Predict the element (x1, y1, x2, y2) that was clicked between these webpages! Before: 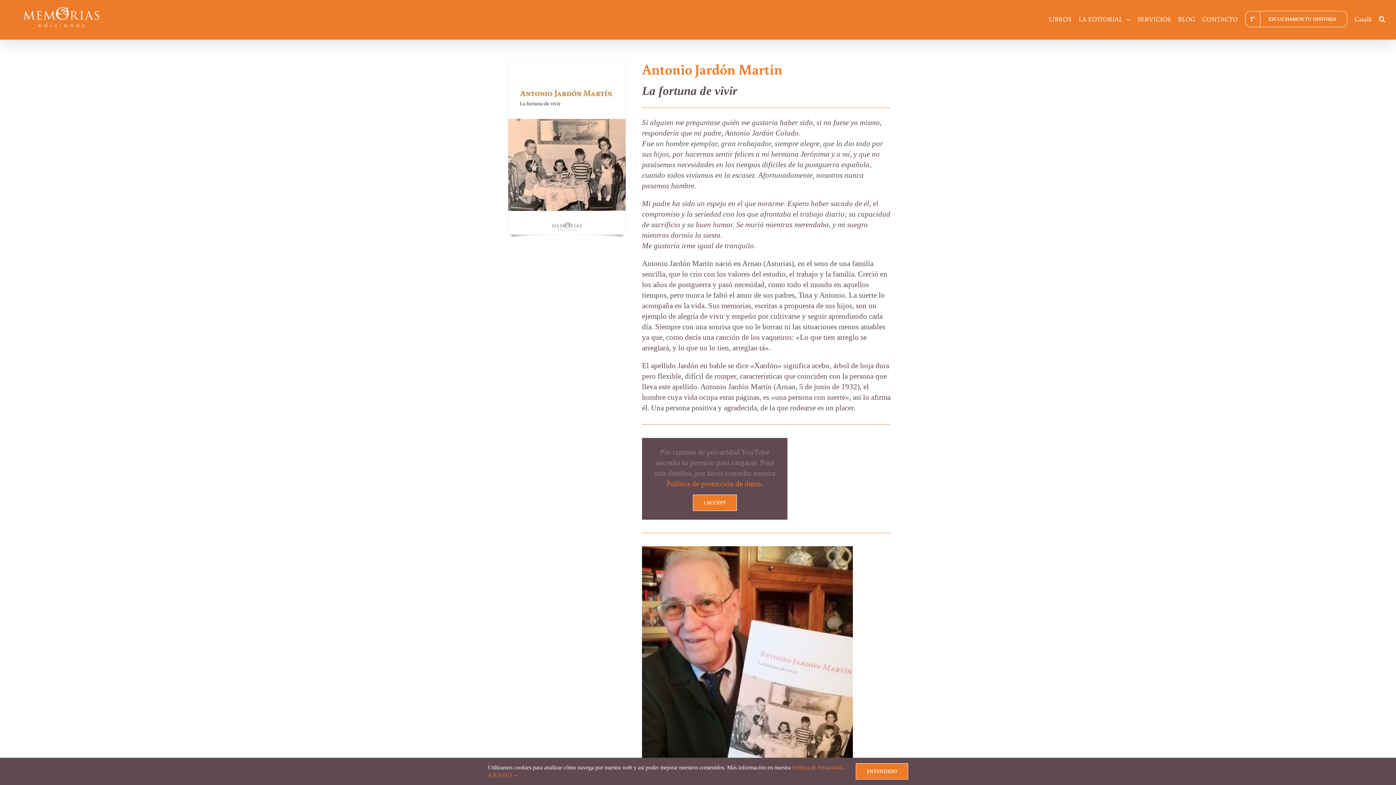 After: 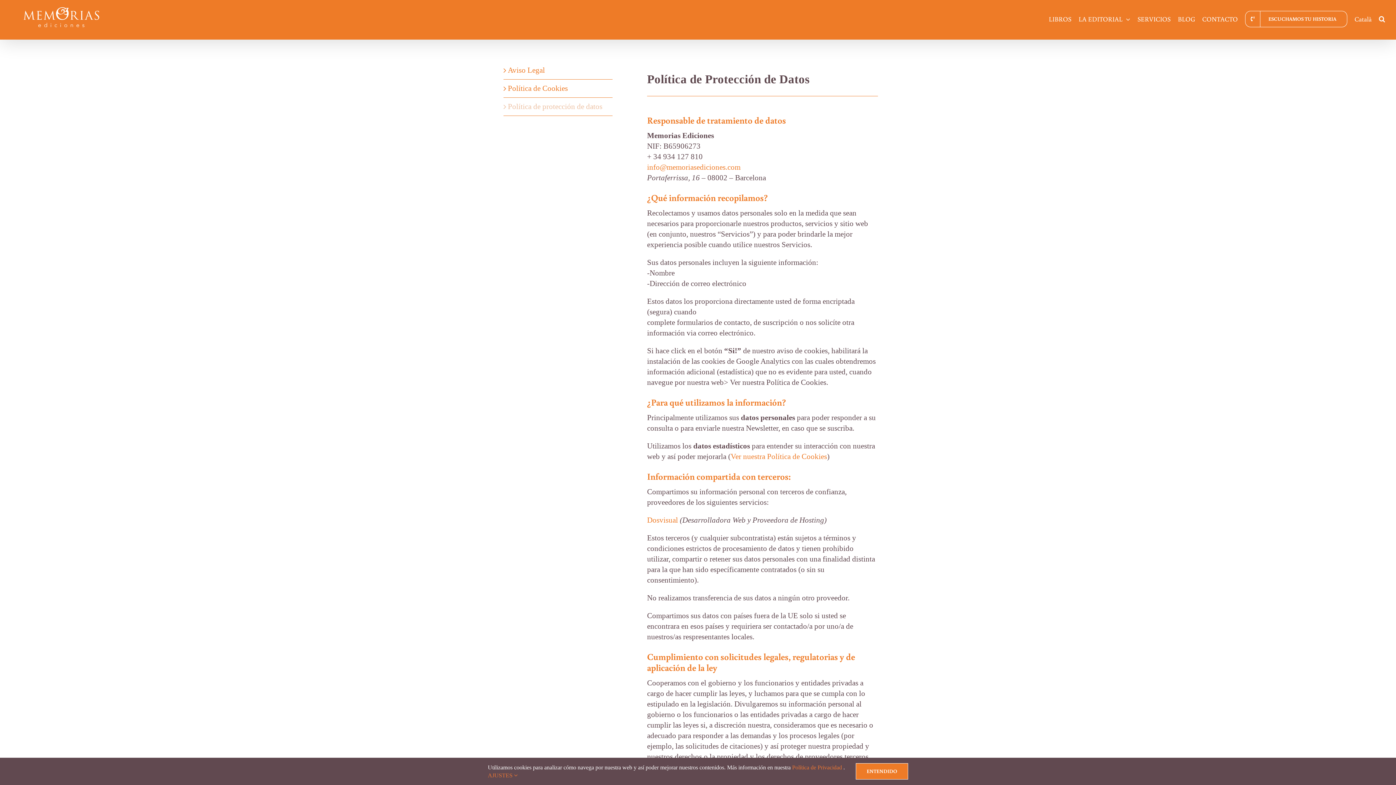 Action: bbox: (666, 479, 761, 488) label: Política de protección de datos